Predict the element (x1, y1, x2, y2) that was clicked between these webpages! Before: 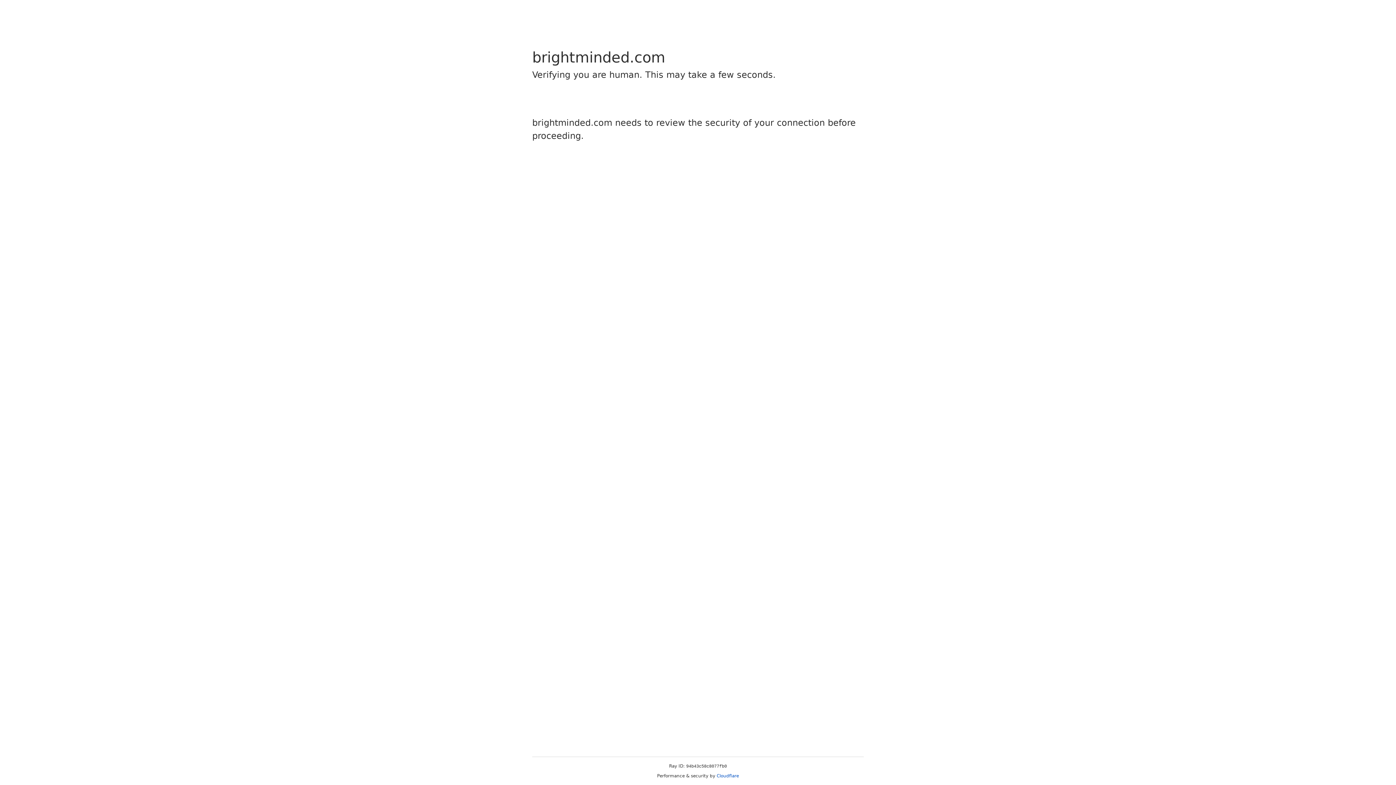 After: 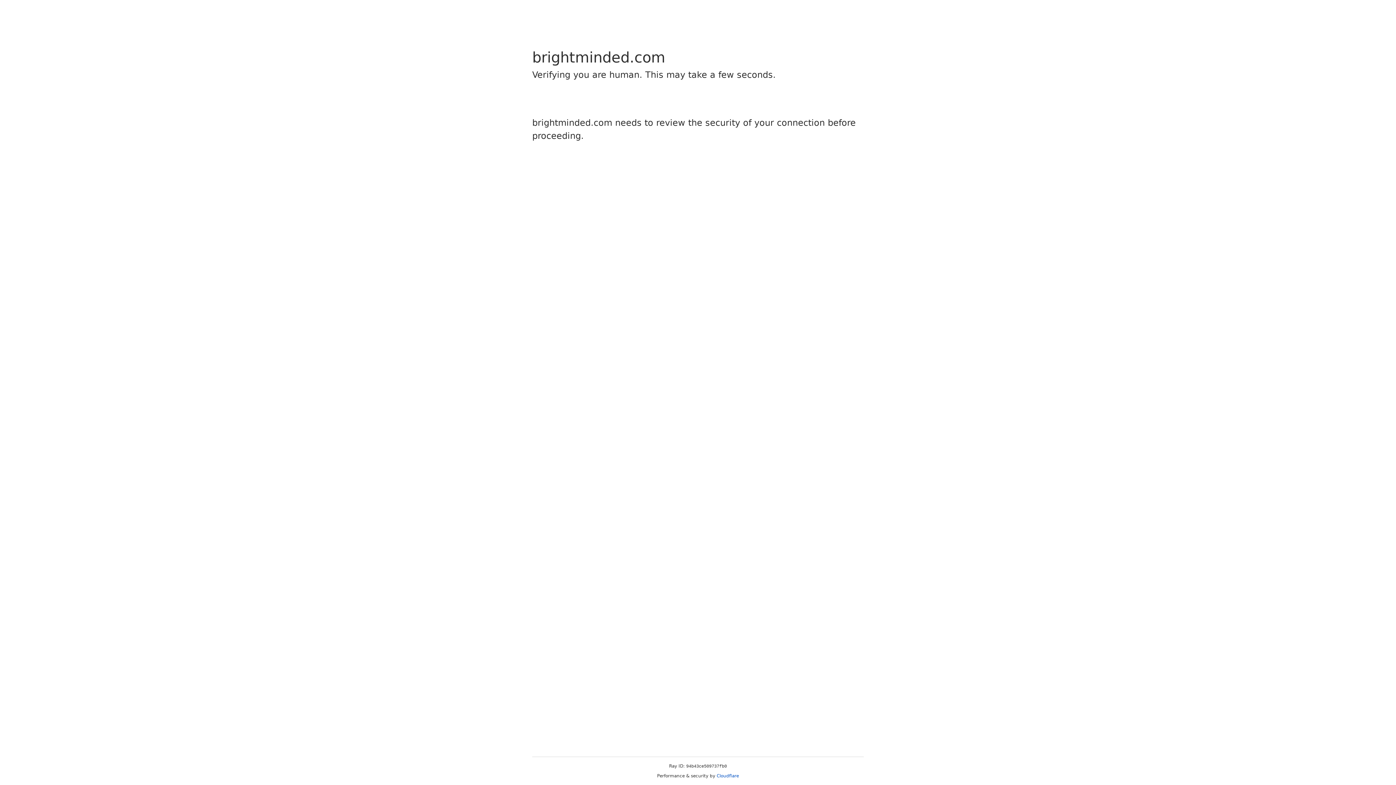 Action: label: Cloudflare bbox: (716, 773, 739, 778)